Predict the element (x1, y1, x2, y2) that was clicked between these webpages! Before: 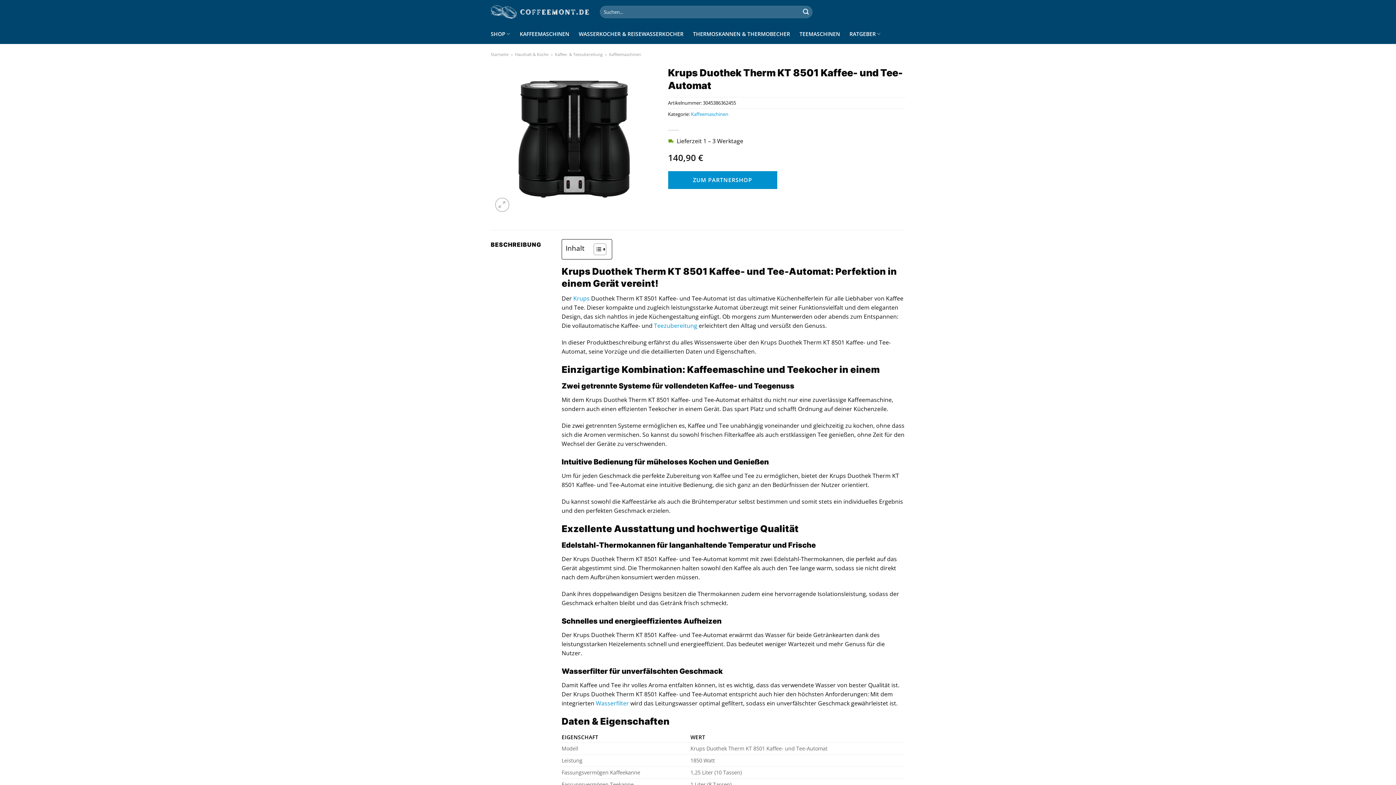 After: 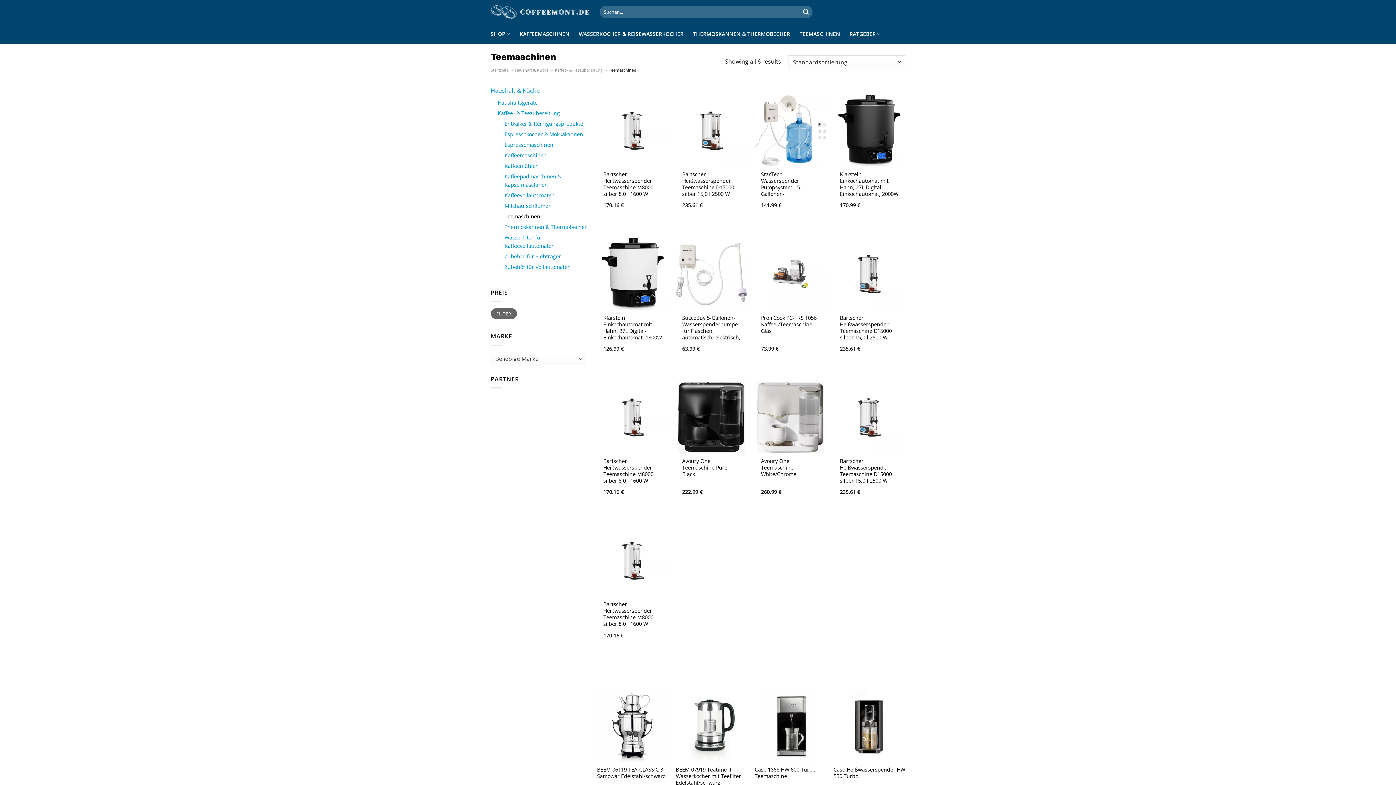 Action: label: TEEMASCHINEN bbox: (799, 24, 840, 43)